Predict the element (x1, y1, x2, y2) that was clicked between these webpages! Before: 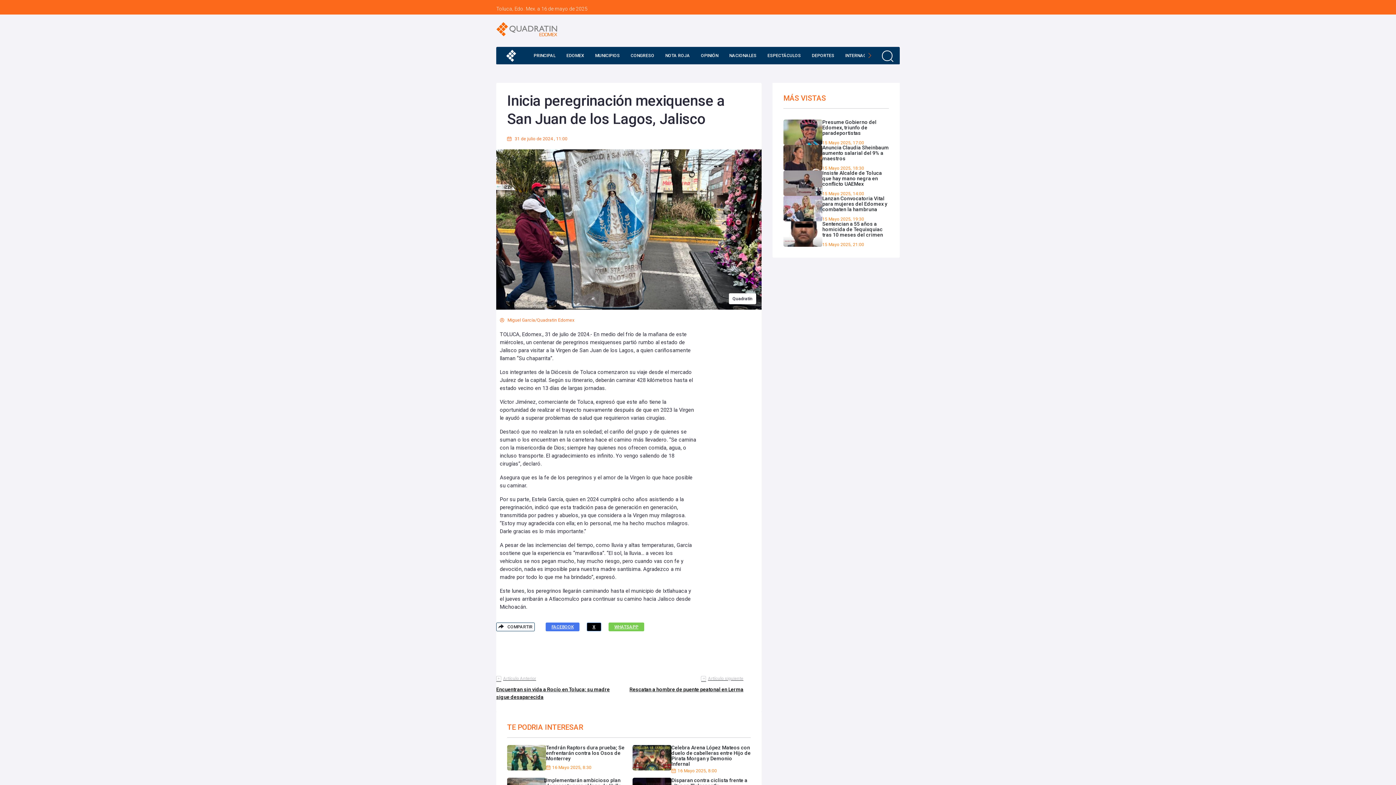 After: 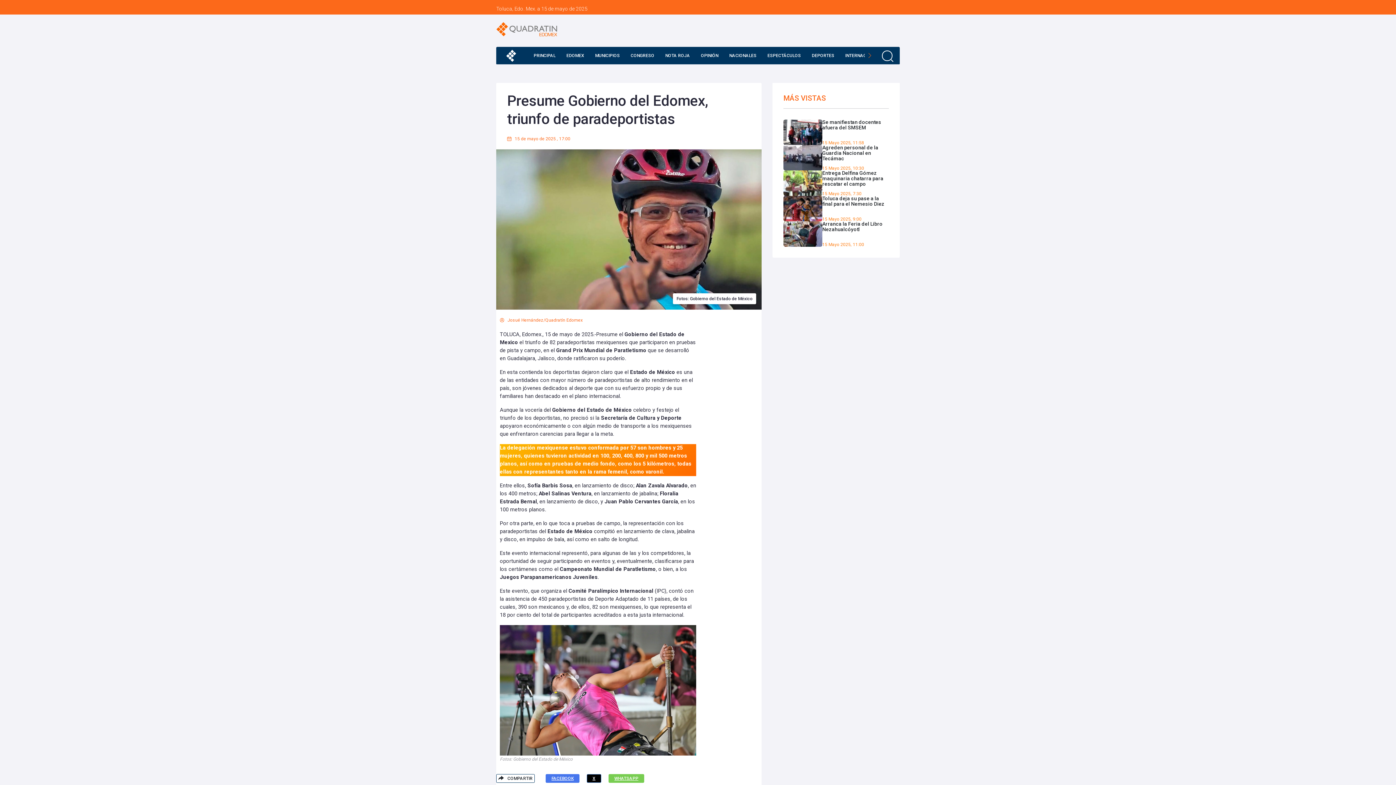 Action: label: Presume Gobierno del Edomex, triunfo de paradeportistas

15 Mayo 2025, 17:00 bbox: (783, 119, 889, 145)